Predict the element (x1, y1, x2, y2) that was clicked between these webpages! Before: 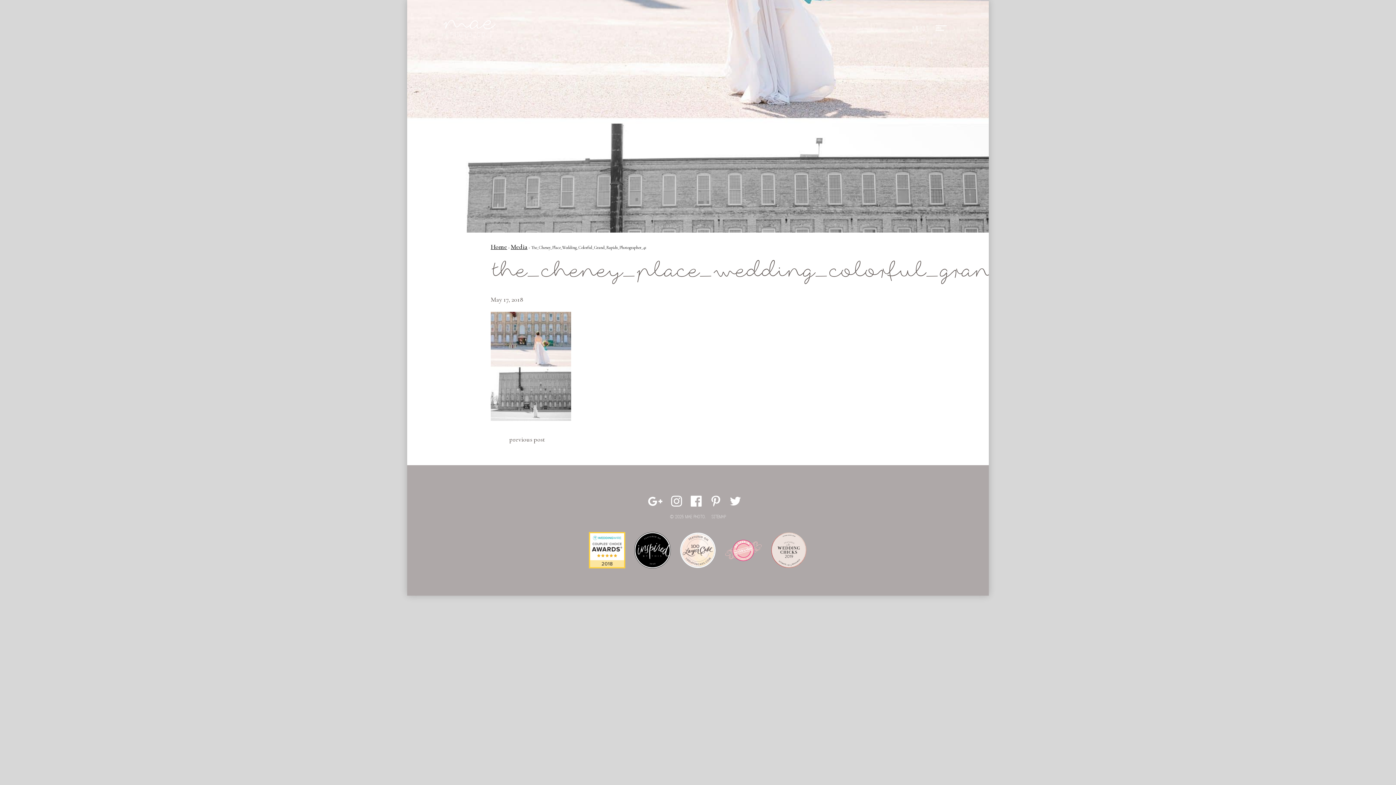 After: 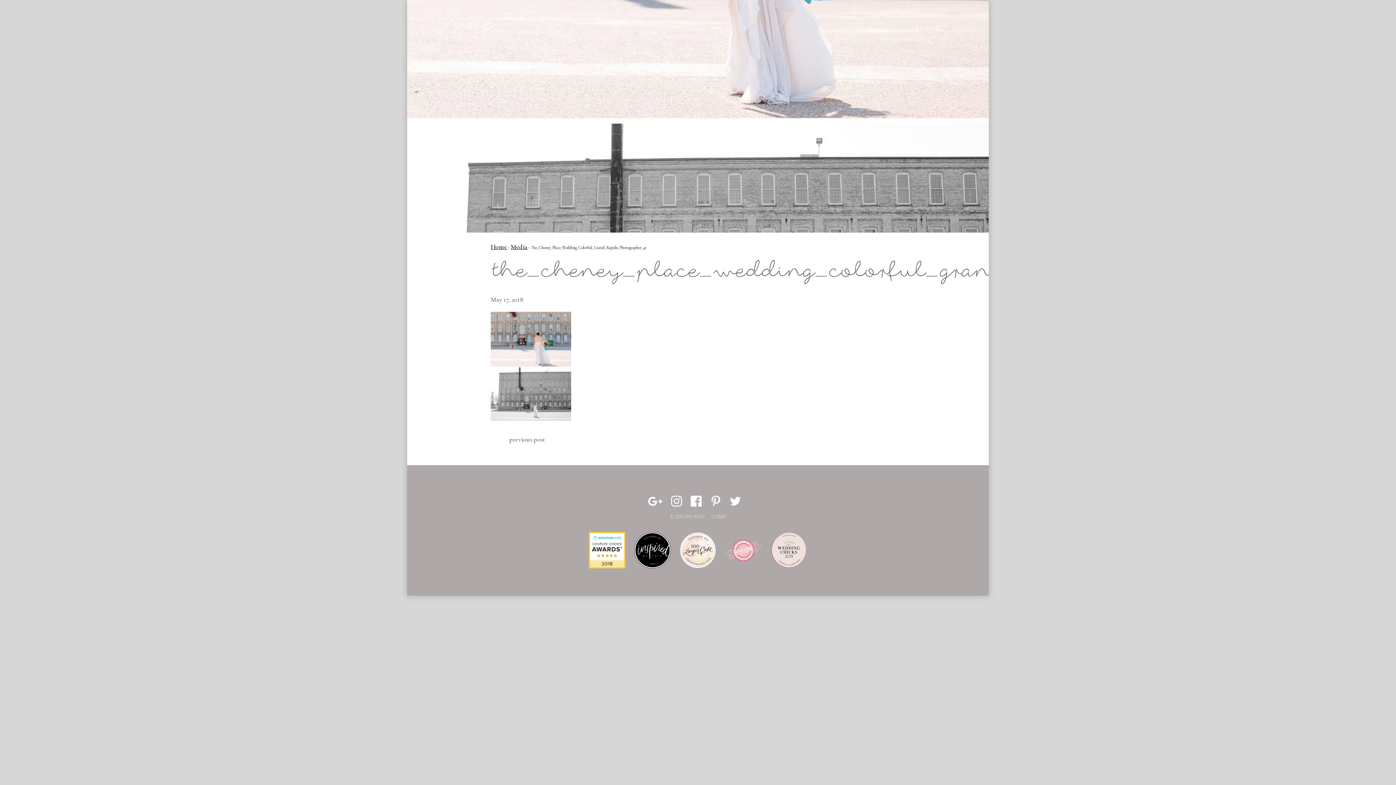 Action: bbox: (730, 500, 748, 508)